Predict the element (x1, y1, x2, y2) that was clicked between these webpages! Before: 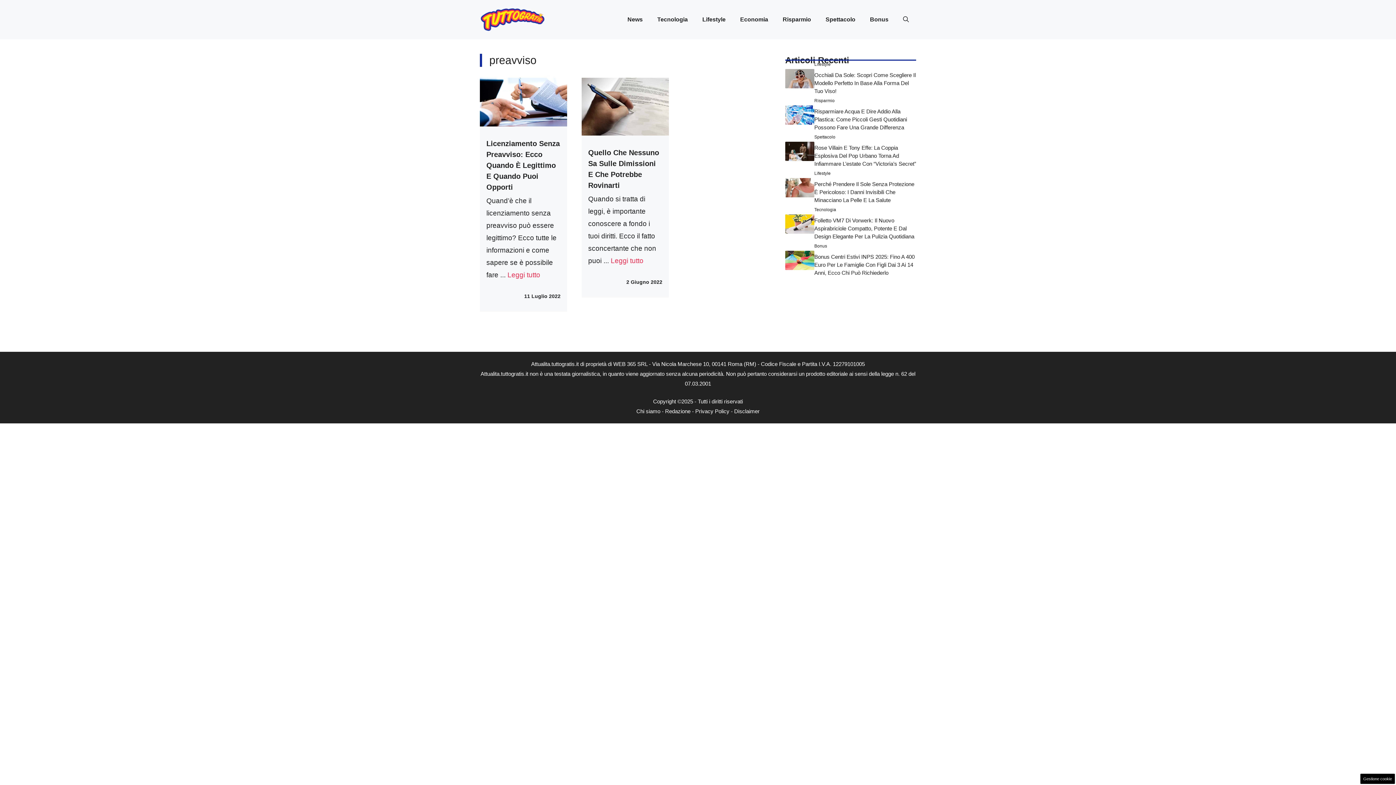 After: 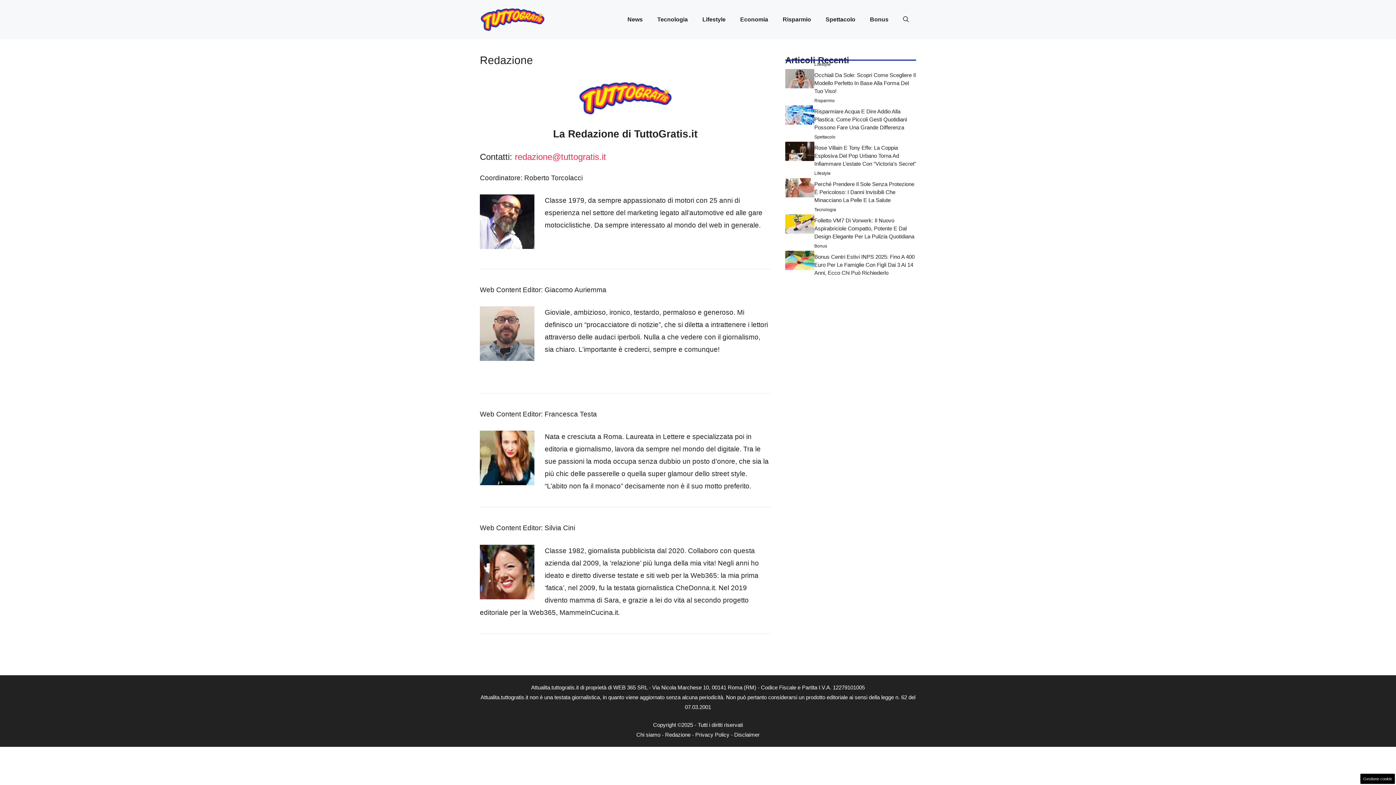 Action: bbox: (665, 408, 690, 414) label: Redazione